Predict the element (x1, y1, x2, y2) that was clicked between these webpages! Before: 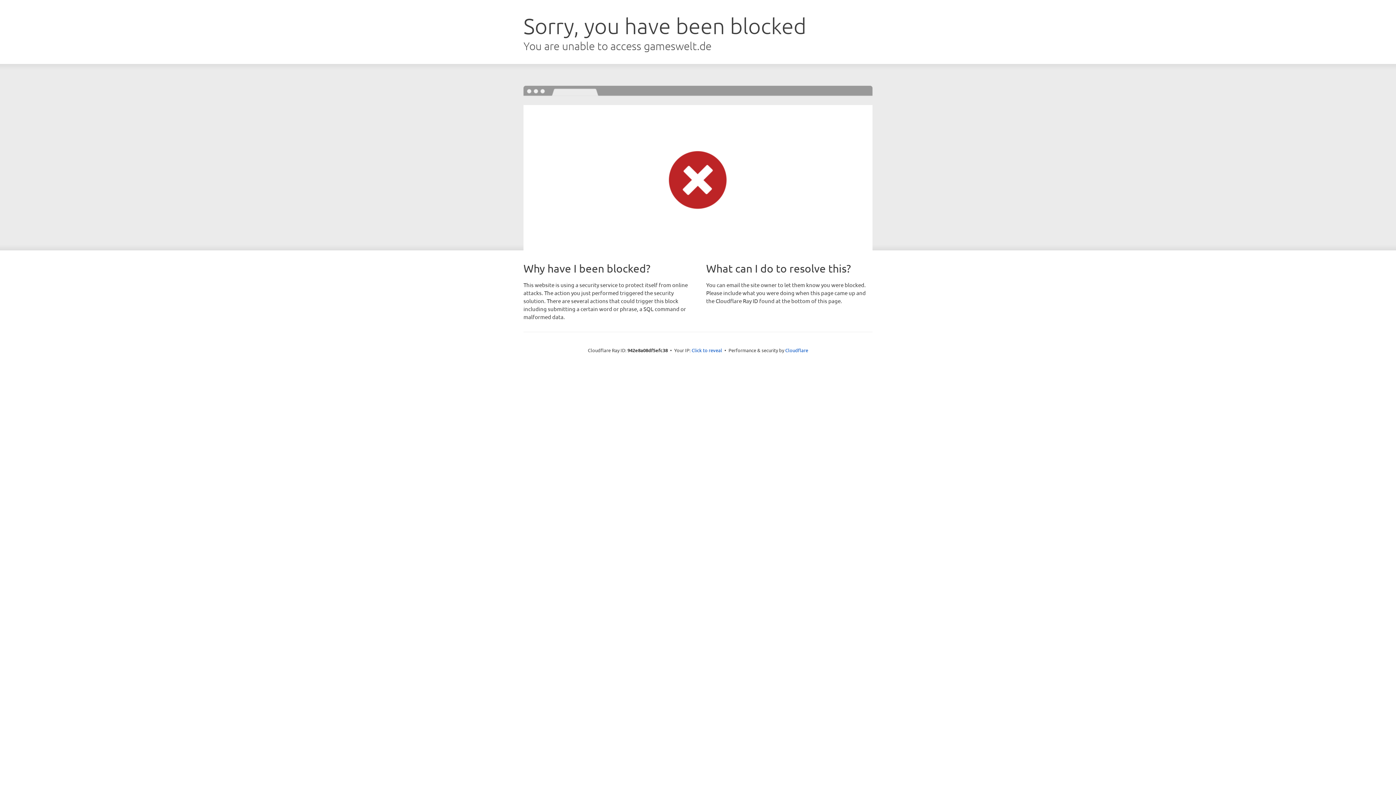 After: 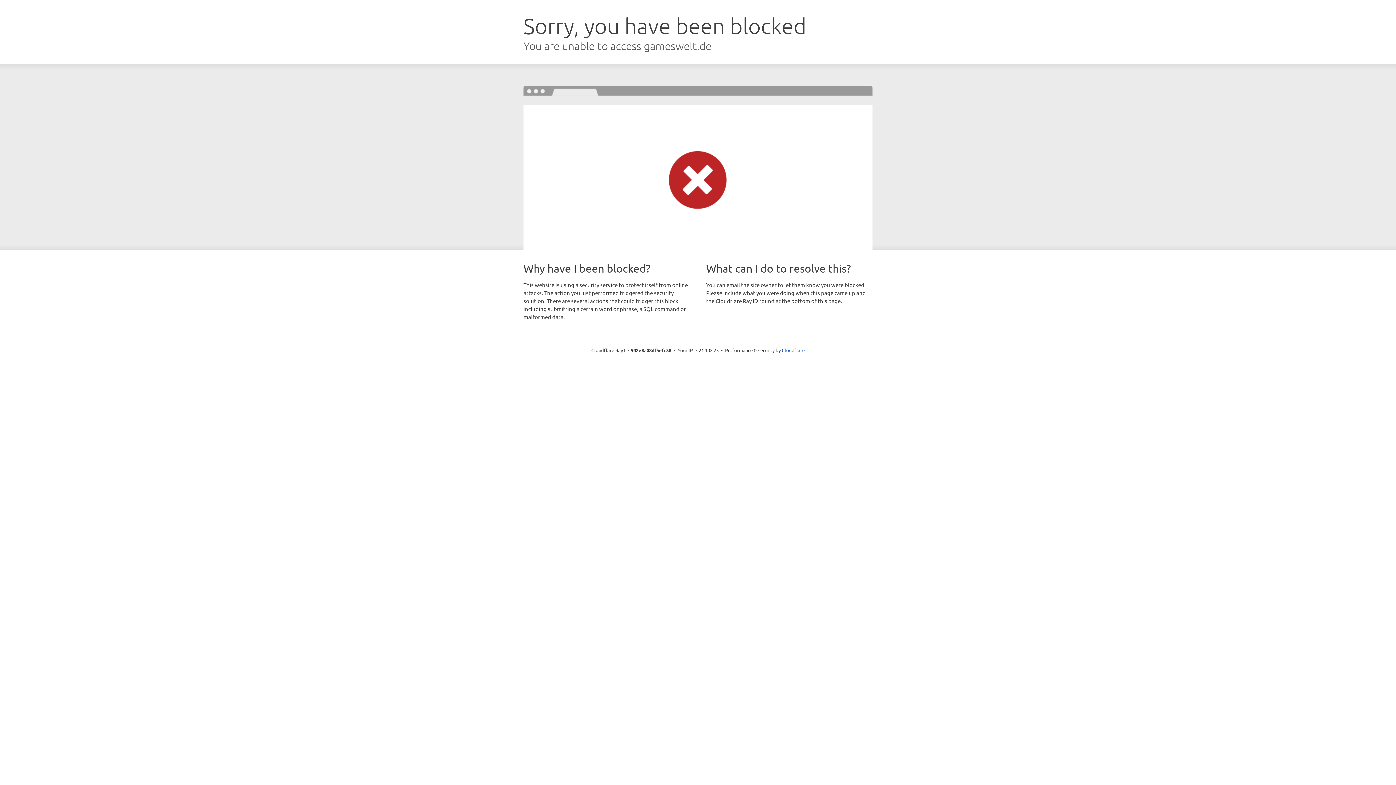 Action: bbox: (691, 346, 722, 353) label: Click to reveal